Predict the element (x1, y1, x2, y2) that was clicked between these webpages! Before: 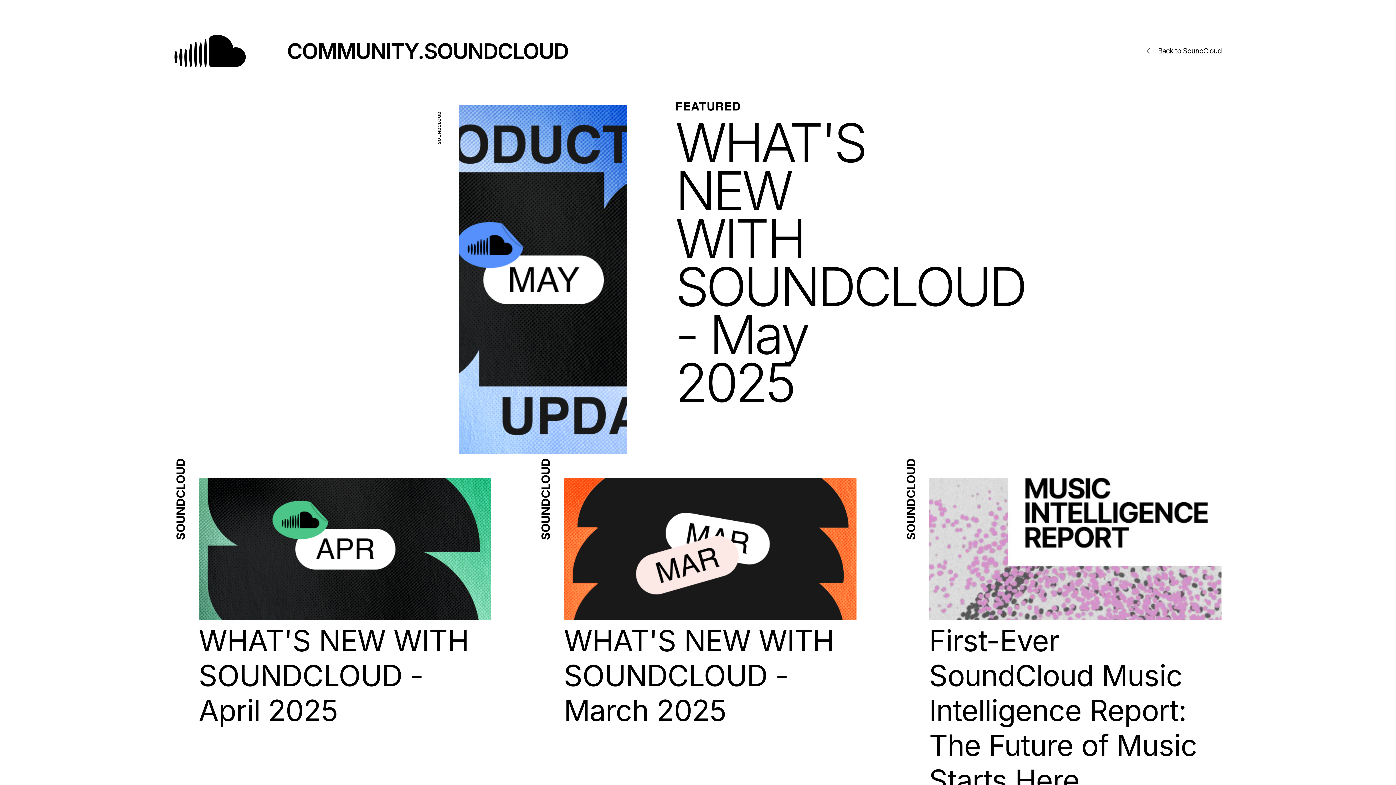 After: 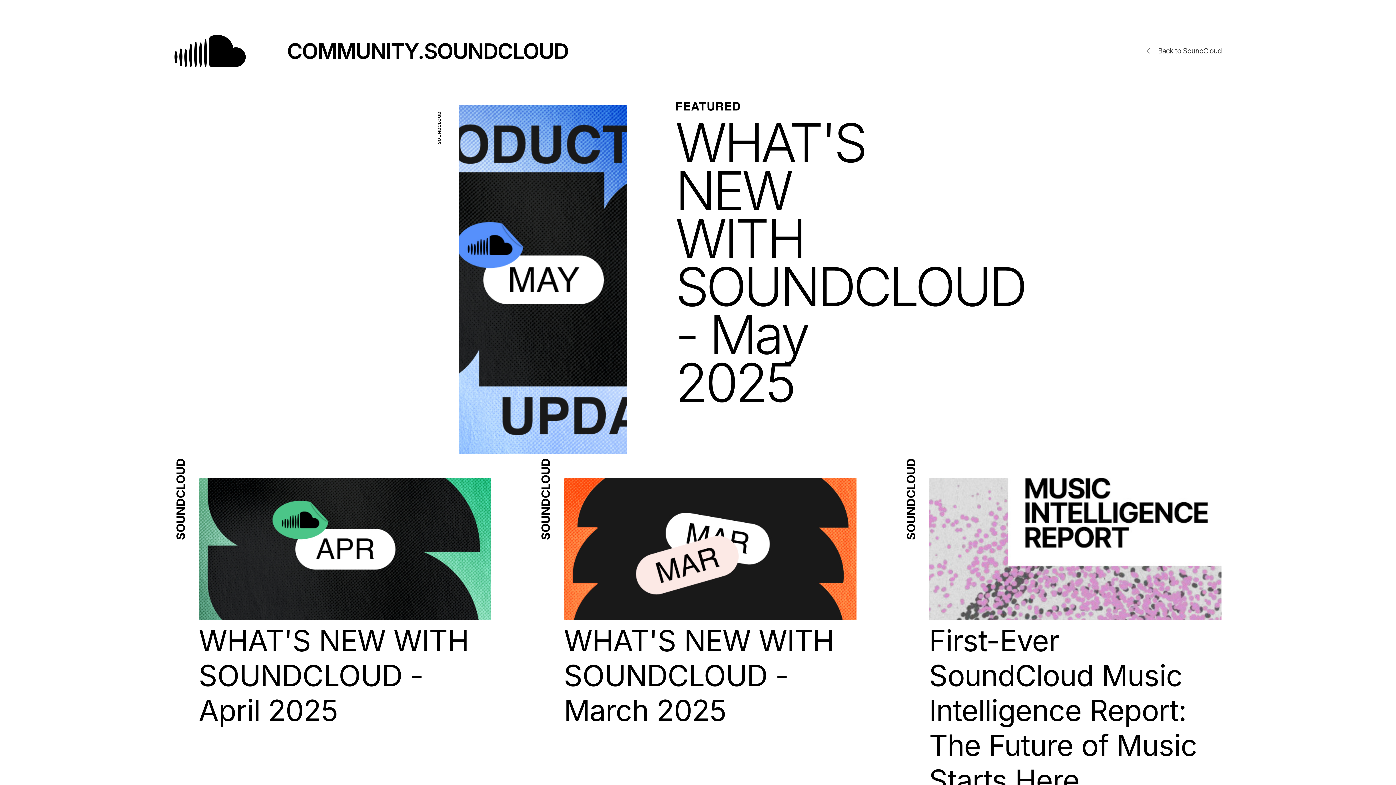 Action: bbox: (1145, 0, 1221, 101) label: Back to SoundCloud